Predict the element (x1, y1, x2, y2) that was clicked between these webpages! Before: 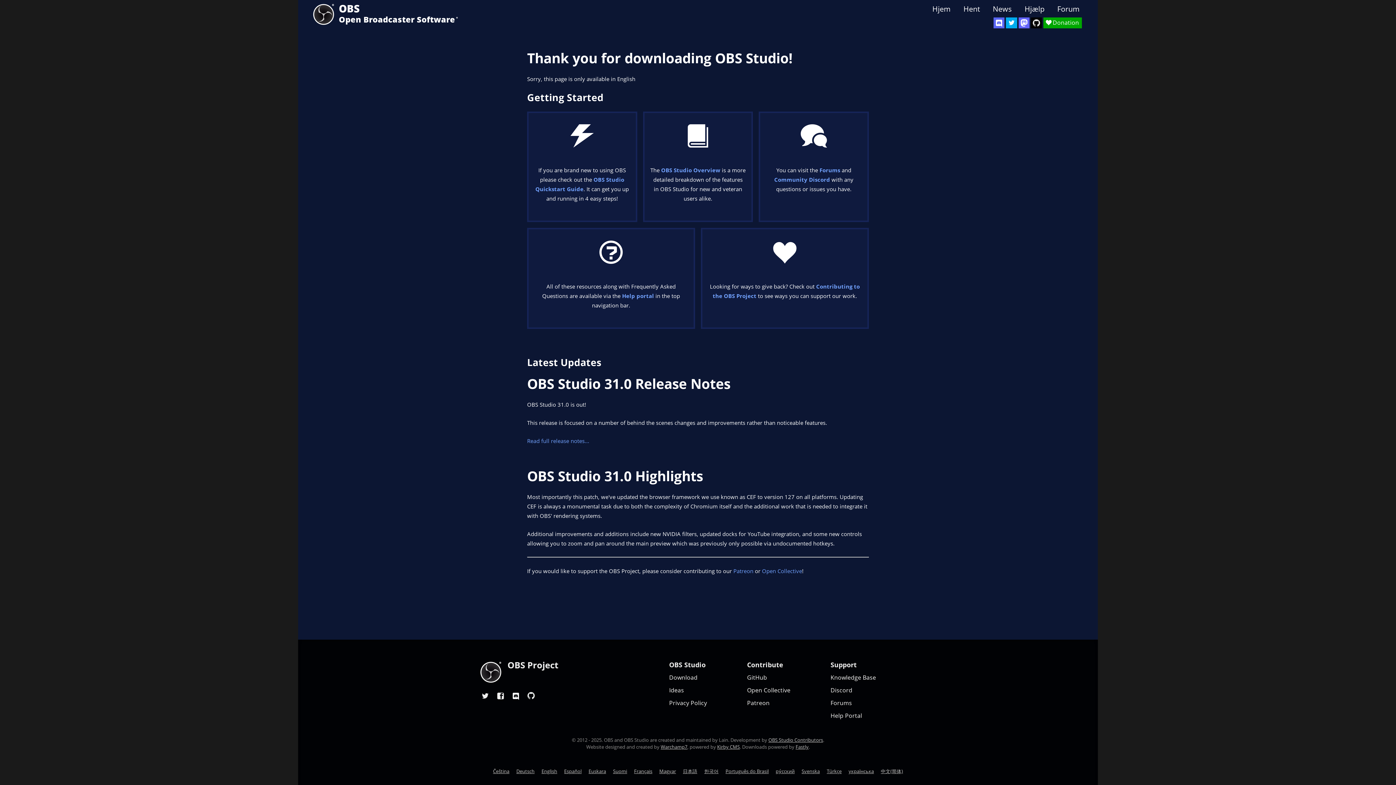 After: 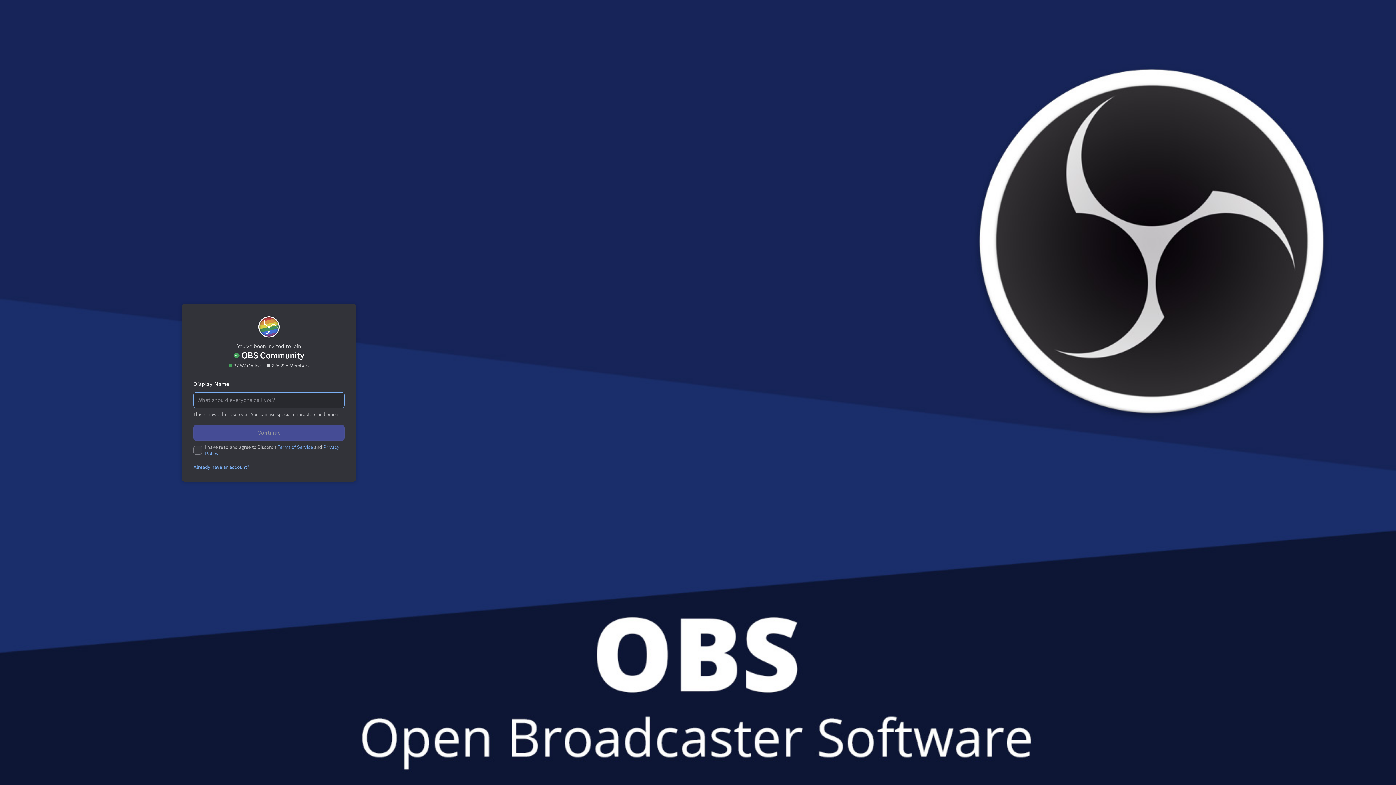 Action: bbox: (774, 176, 830, 183) label: Community Discord